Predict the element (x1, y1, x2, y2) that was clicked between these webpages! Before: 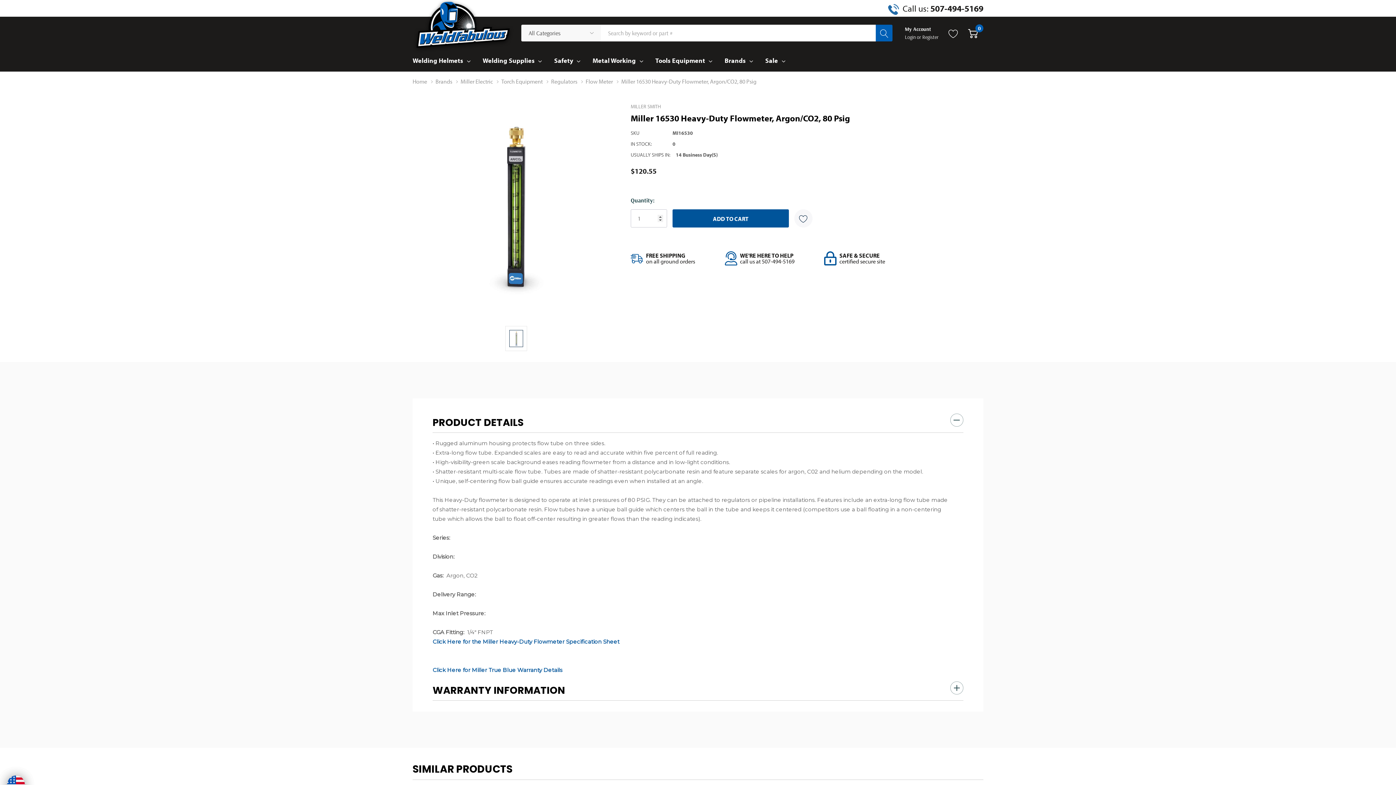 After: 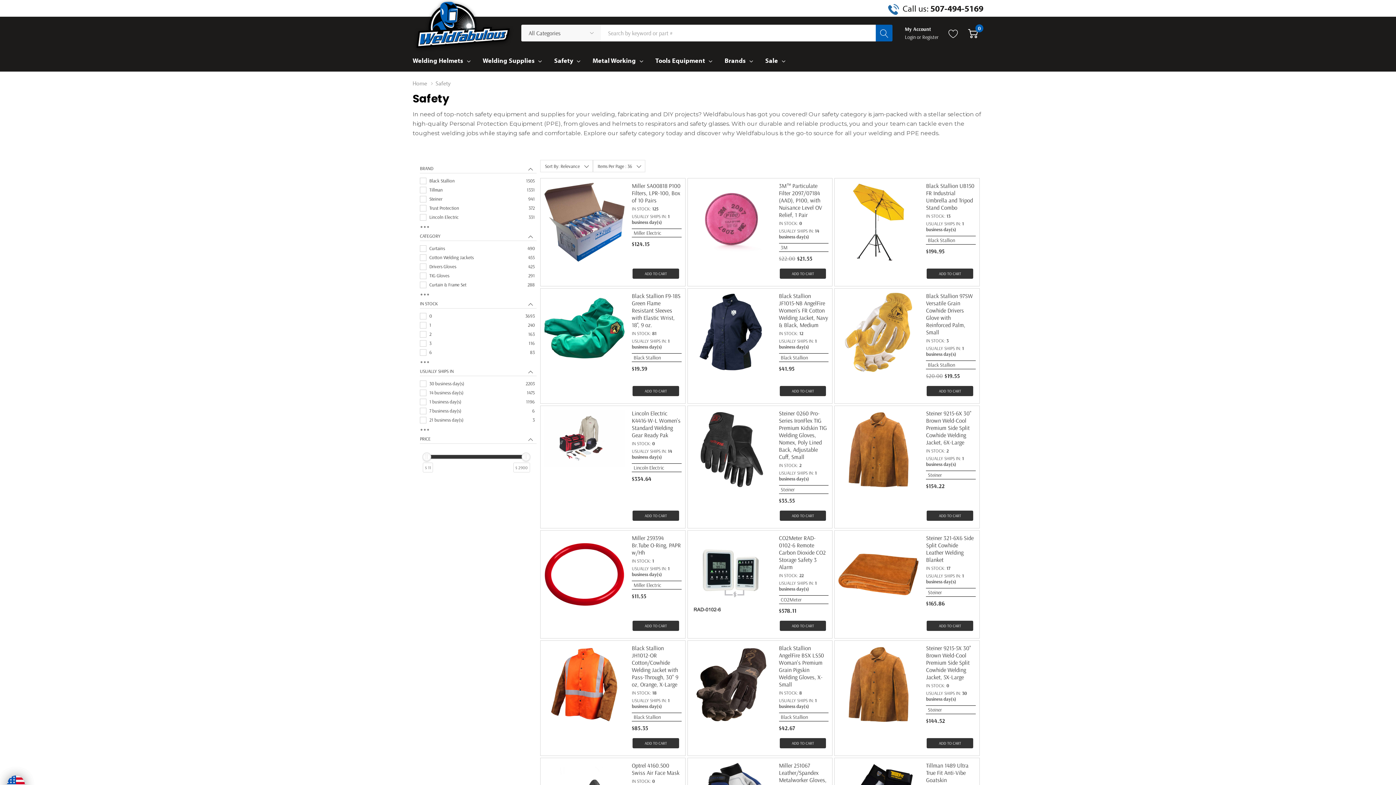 Action: bbox: (554, 54, 573, 66) label: Safety